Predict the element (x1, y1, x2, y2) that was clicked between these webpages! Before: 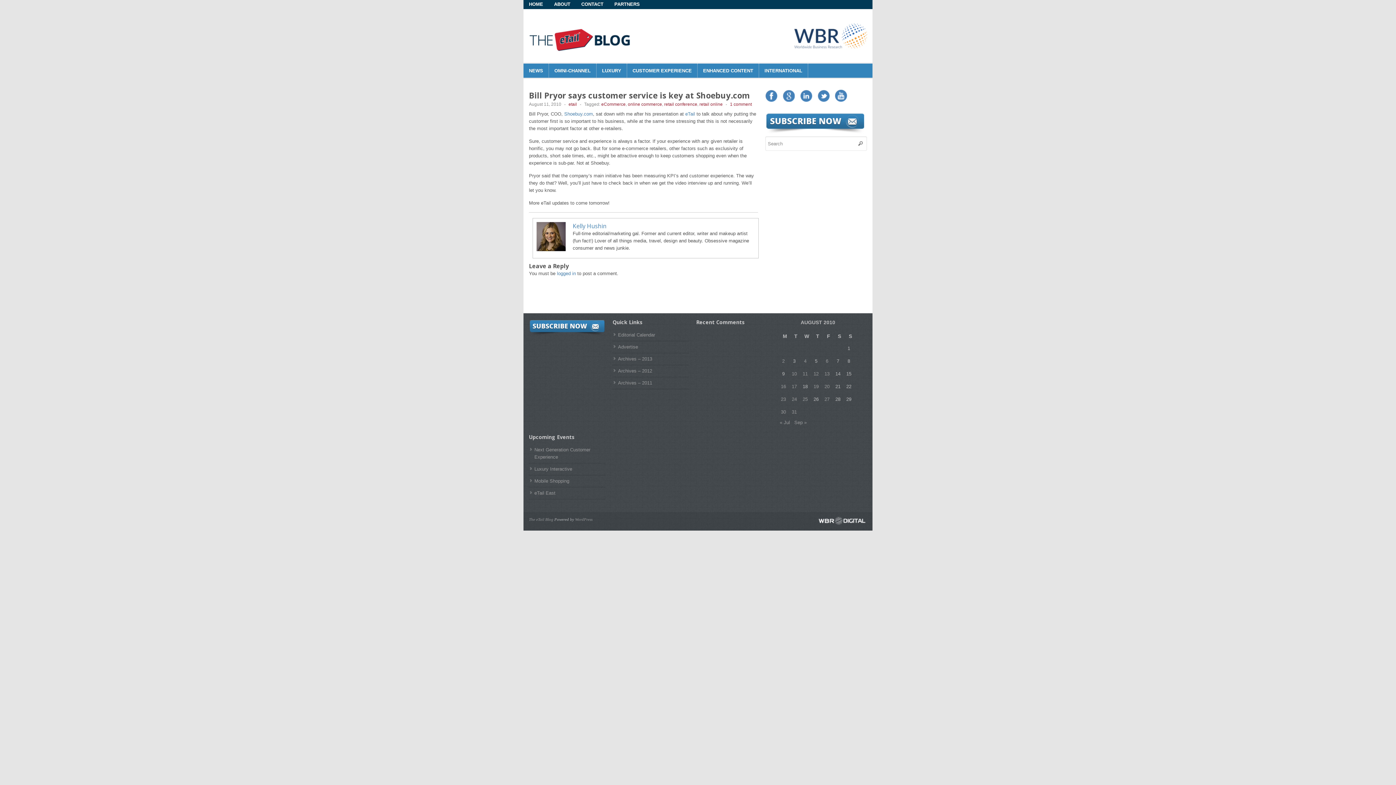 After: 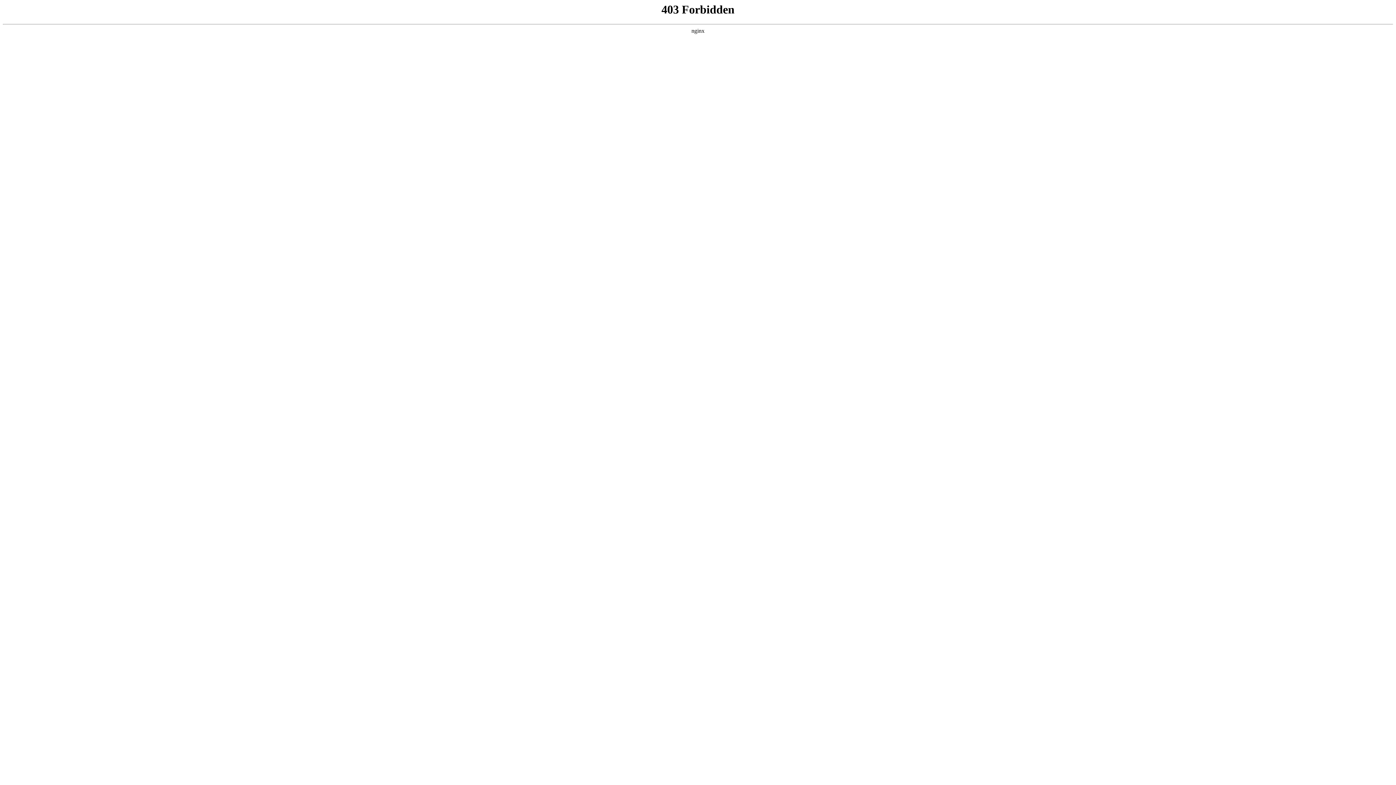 Action: label: WordPress bbox: (575, 517, 592, 521)